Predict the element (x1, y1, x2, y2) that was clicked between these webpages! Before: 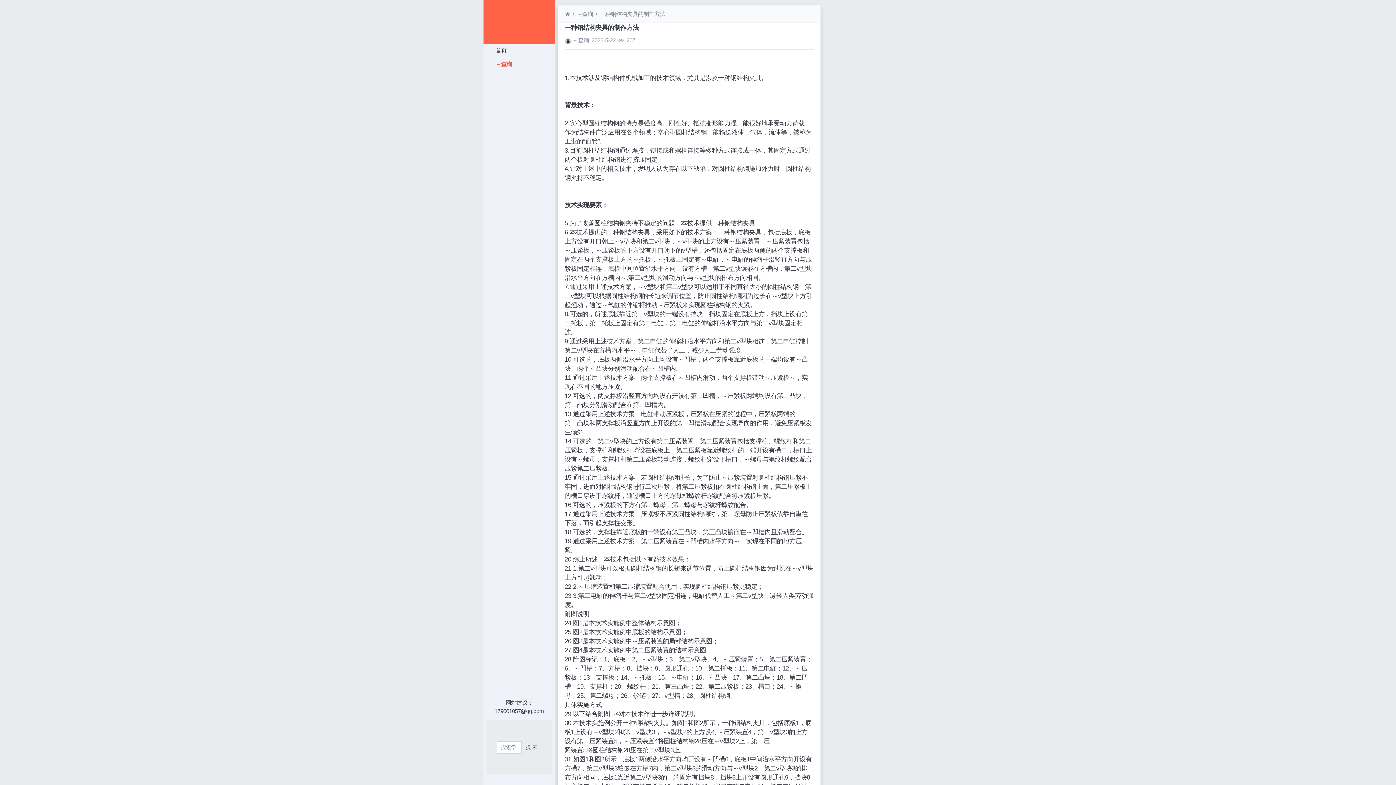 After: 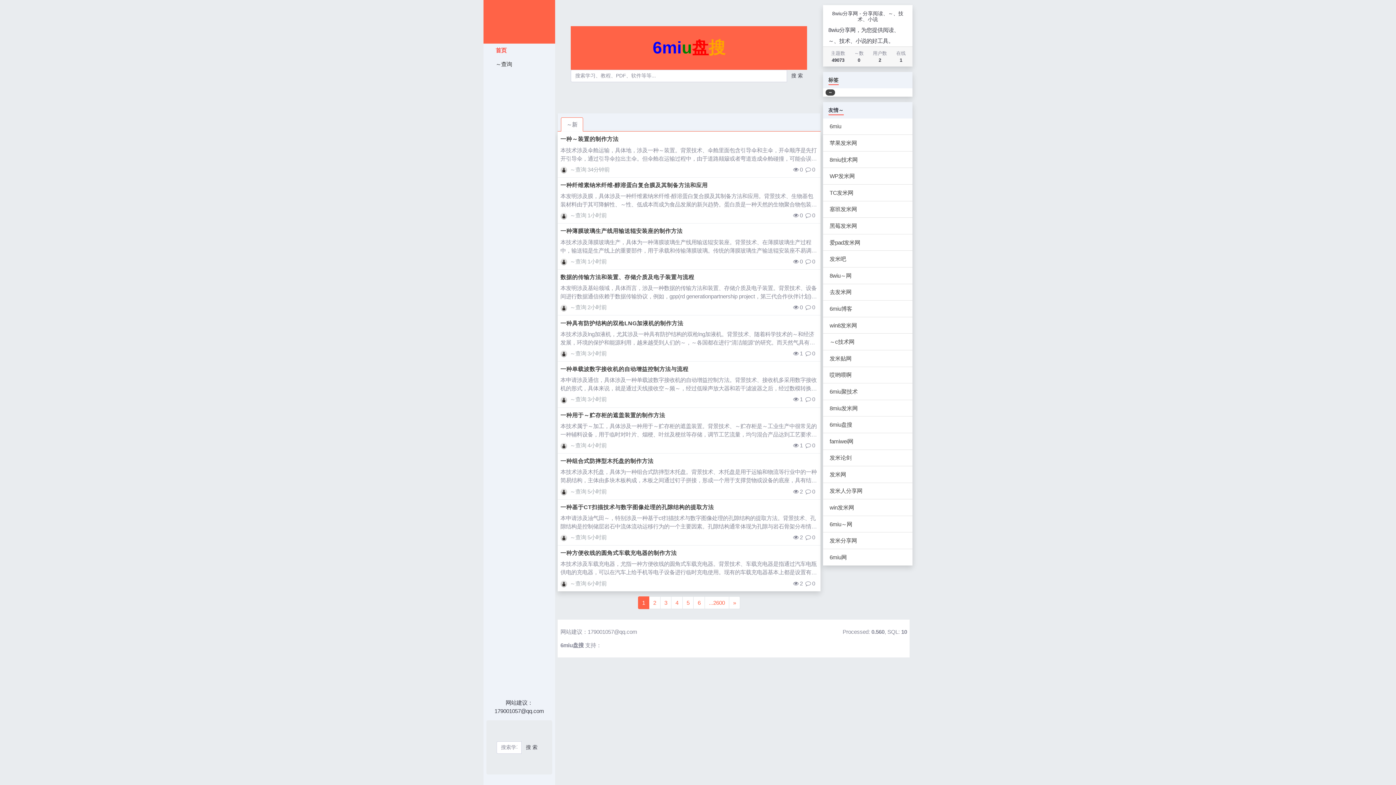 Action: bbox: (483, 43, 555, 57) label:  首页